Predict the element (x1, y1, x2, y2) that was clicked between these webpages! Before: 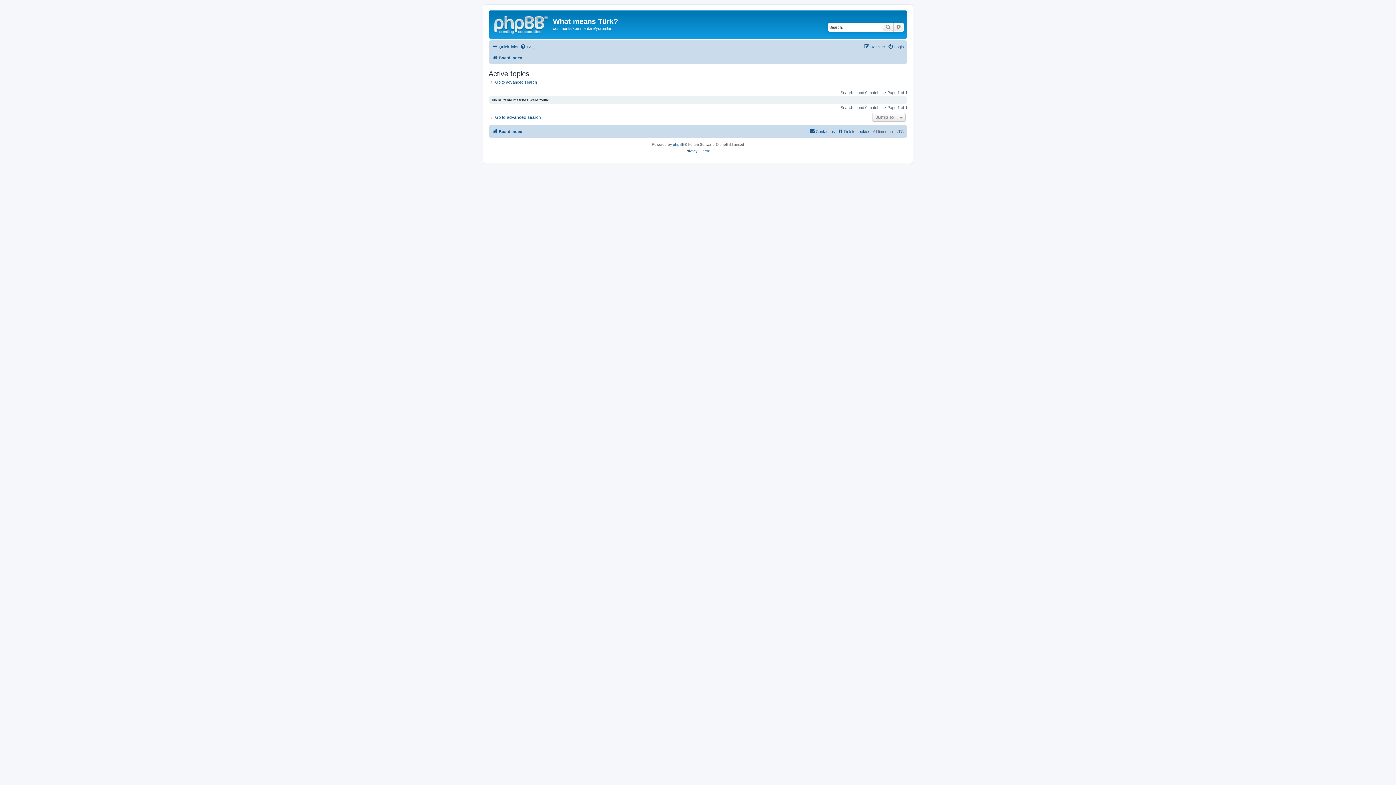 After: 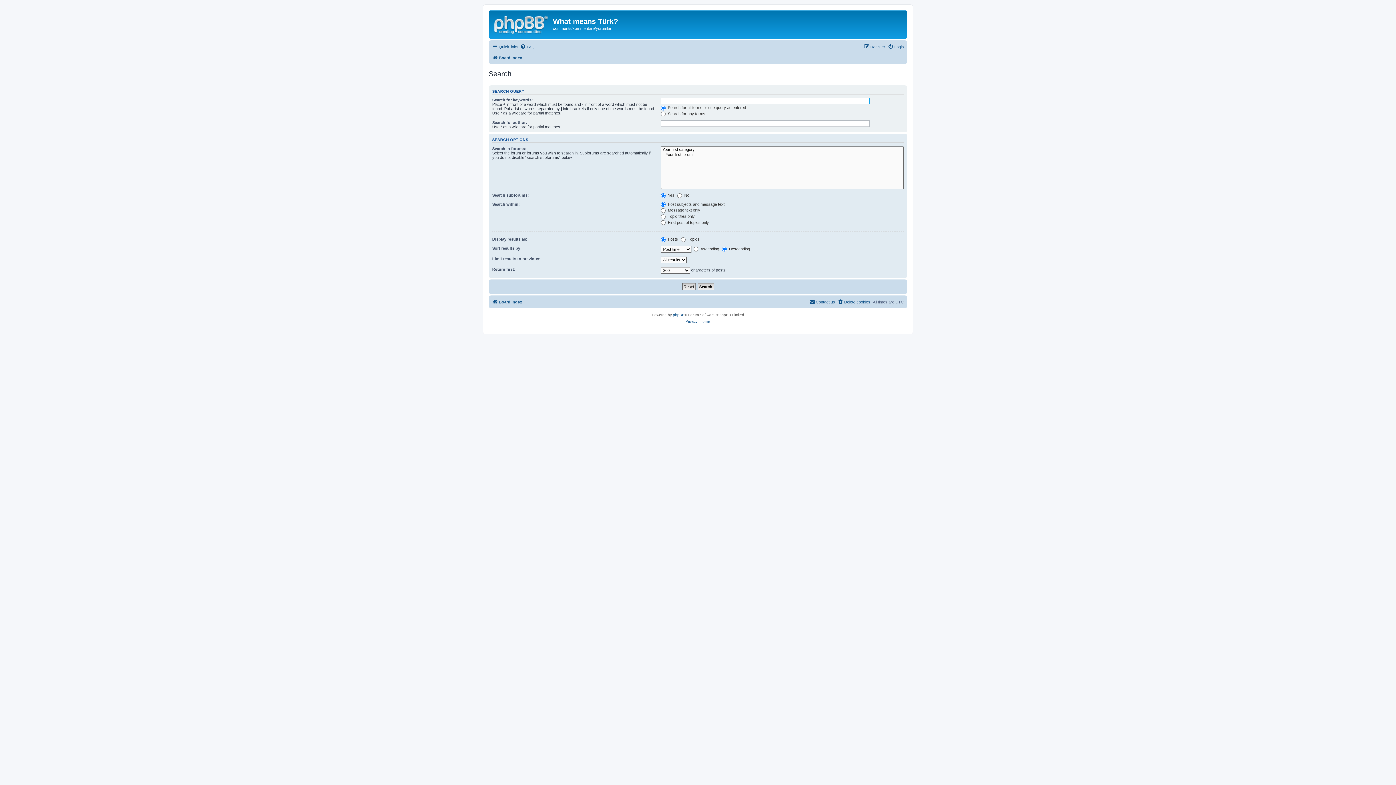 Action: bbox: (488, 114, 541, 120) label: Go to advanced search